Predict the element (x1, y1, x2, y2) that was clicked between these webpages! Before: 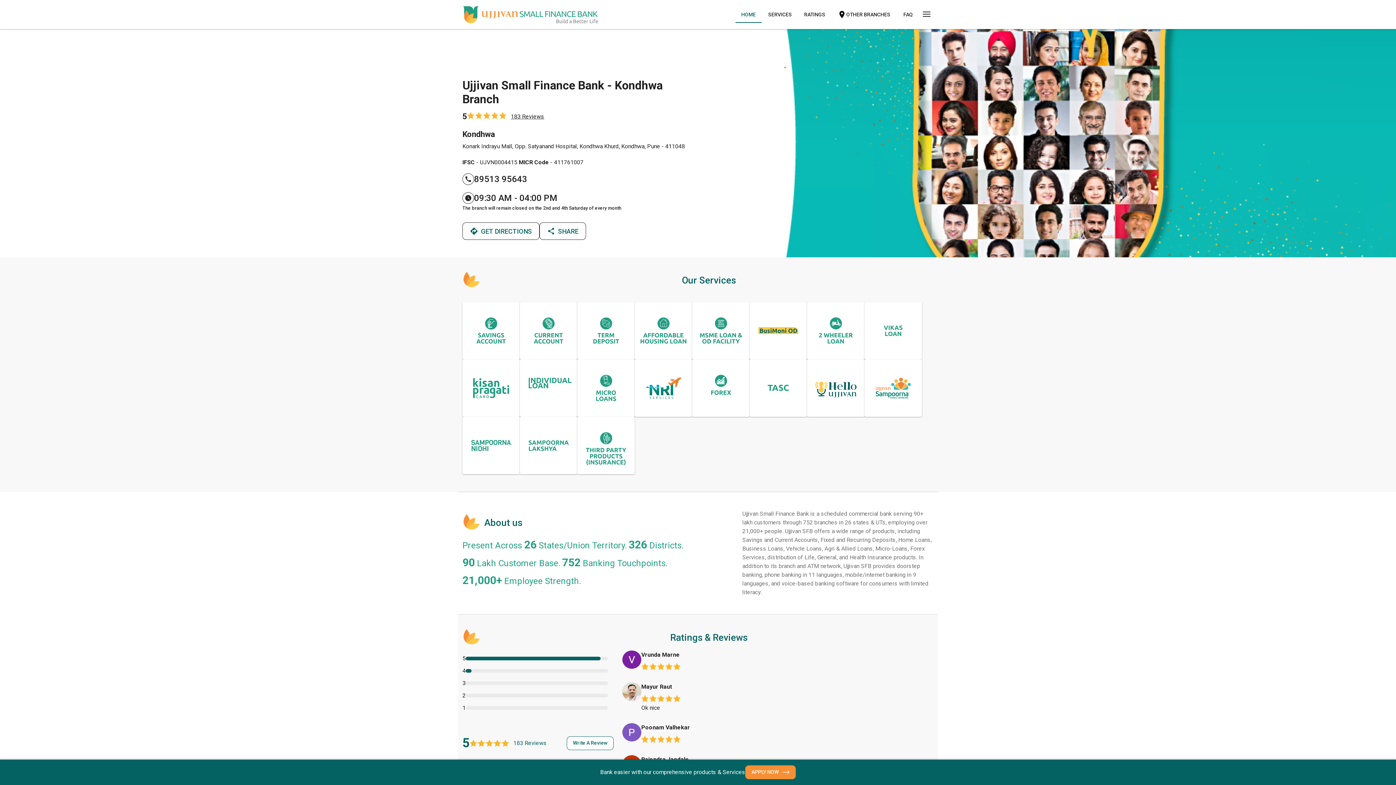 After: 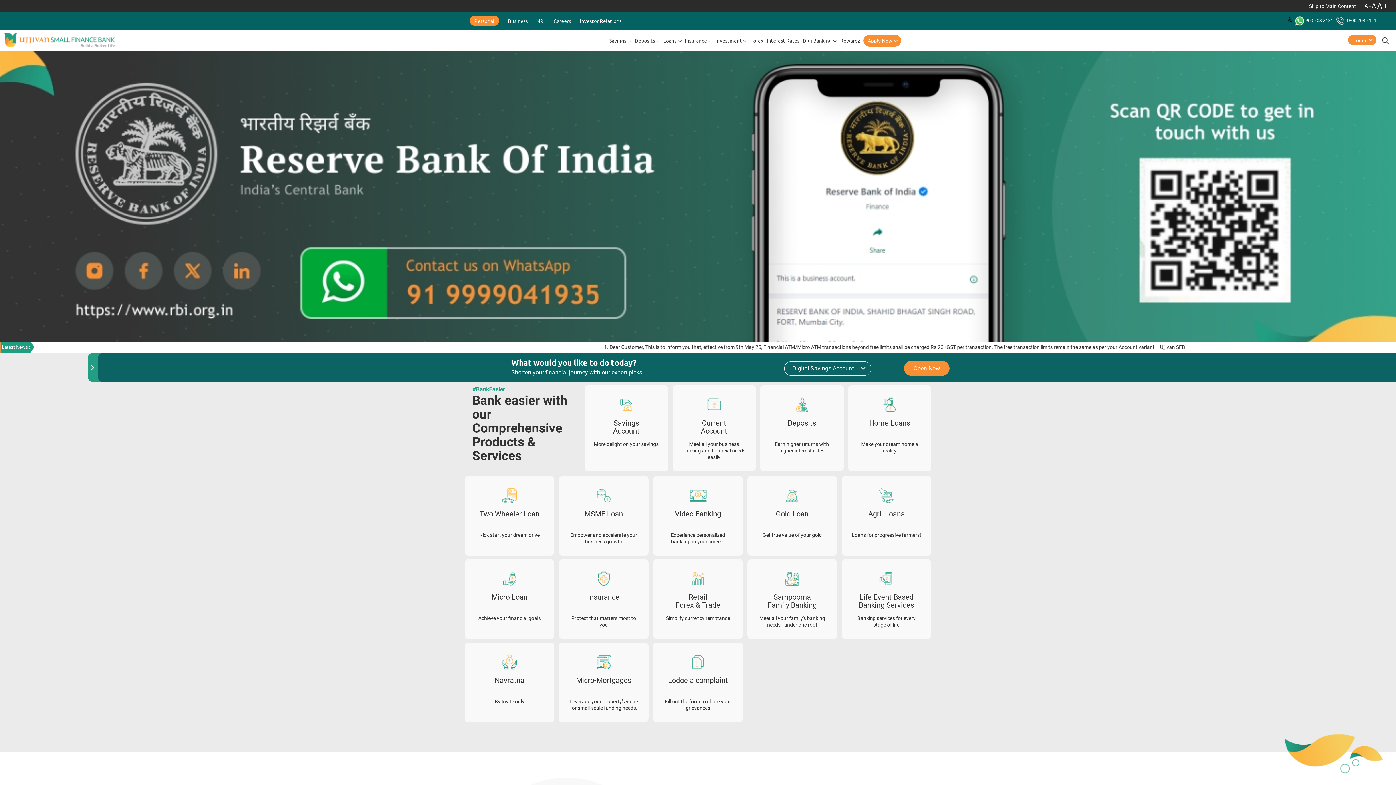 Action: bbox: (462, 6, 598, 23)